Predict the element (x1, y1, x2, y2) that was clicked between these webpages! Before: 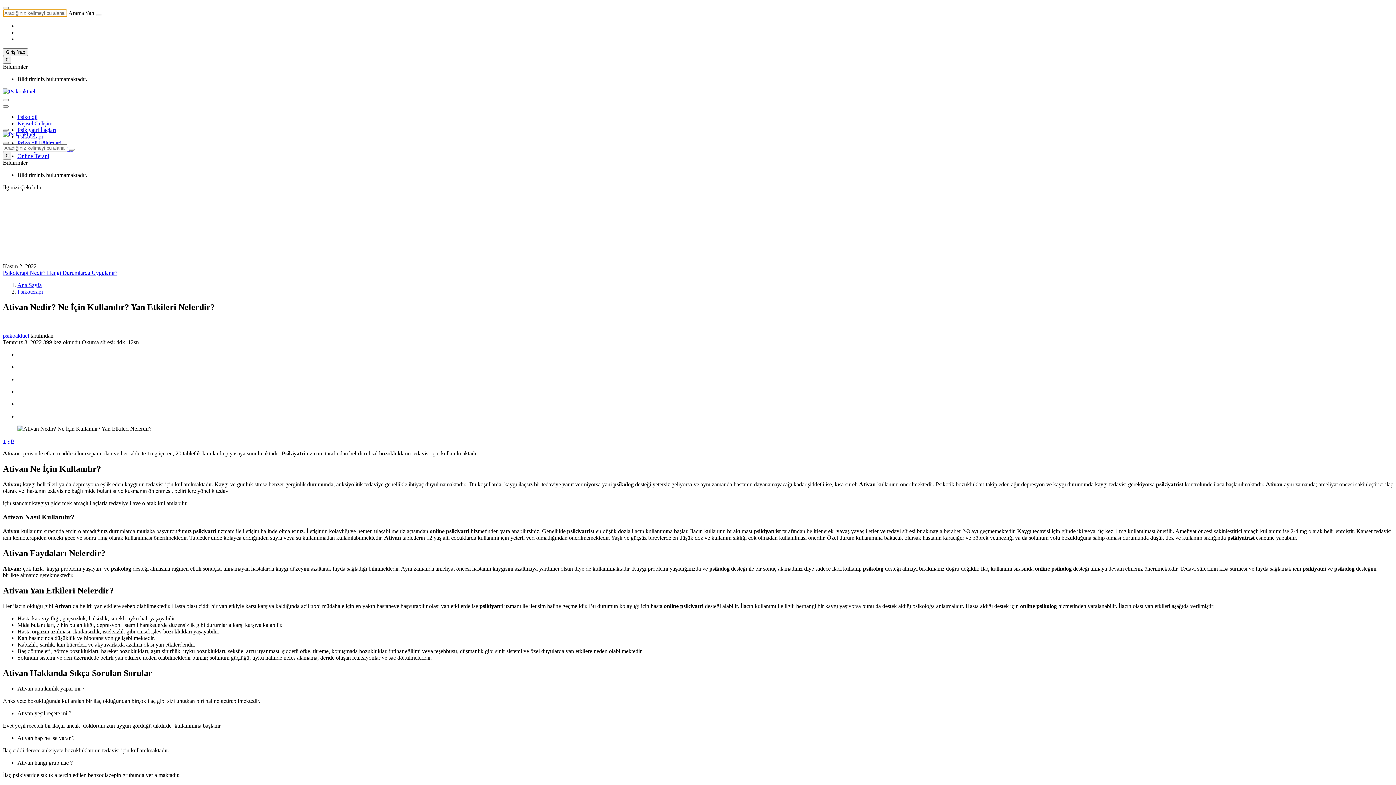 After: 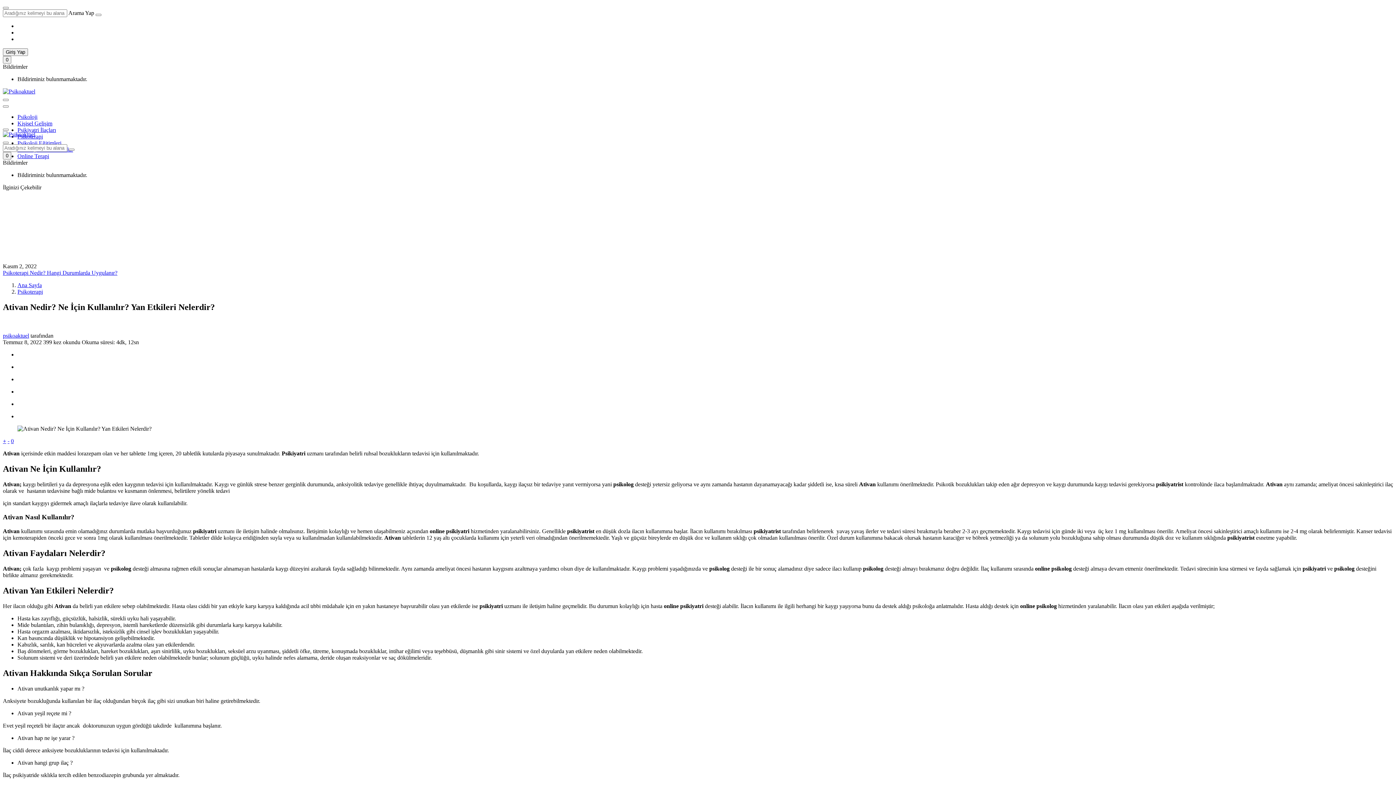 Action: bbox: (2, 438, 6, 444) label: +